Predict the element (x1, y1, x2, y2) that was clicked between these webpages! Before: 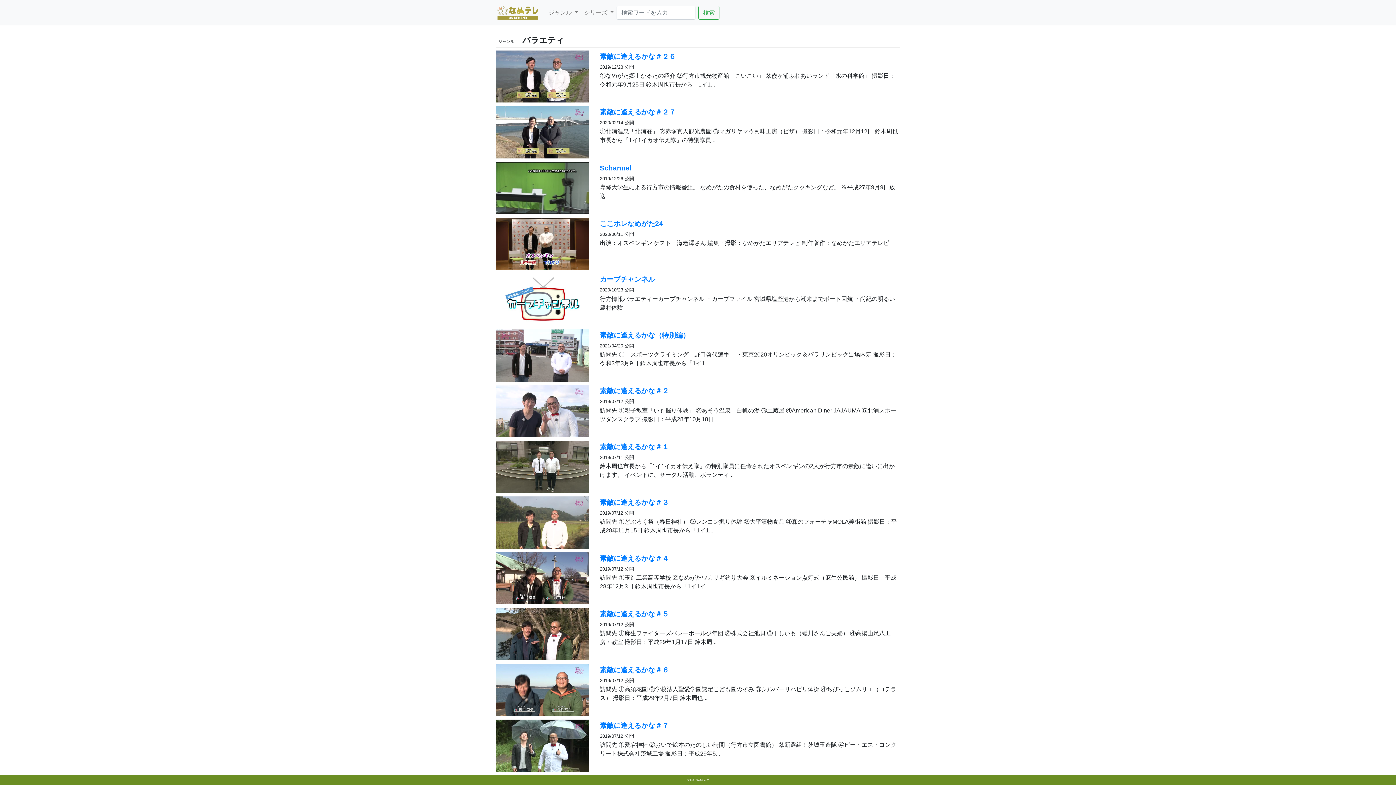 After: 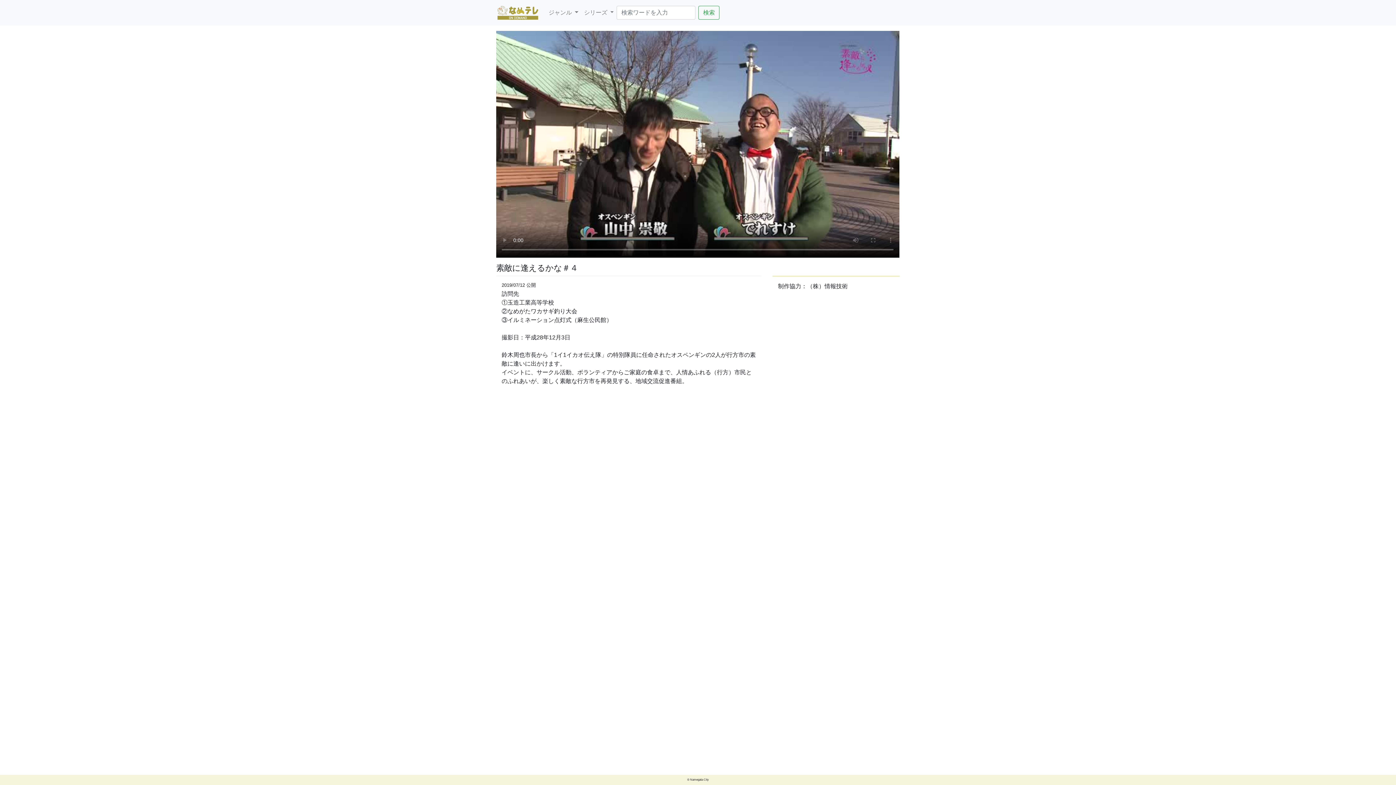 Action: bbox: (600, 554, 669, 562) label: 素敵に逢えるかな＃４